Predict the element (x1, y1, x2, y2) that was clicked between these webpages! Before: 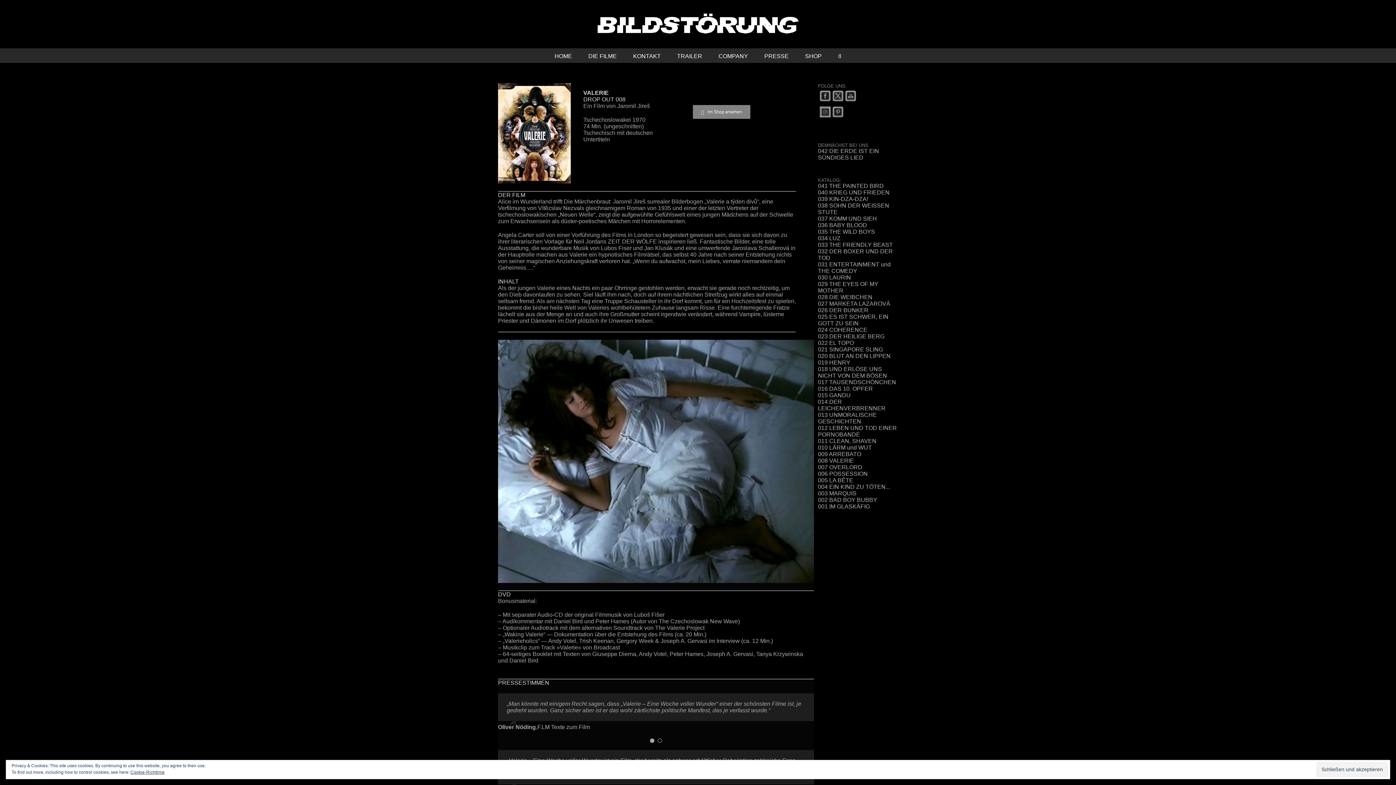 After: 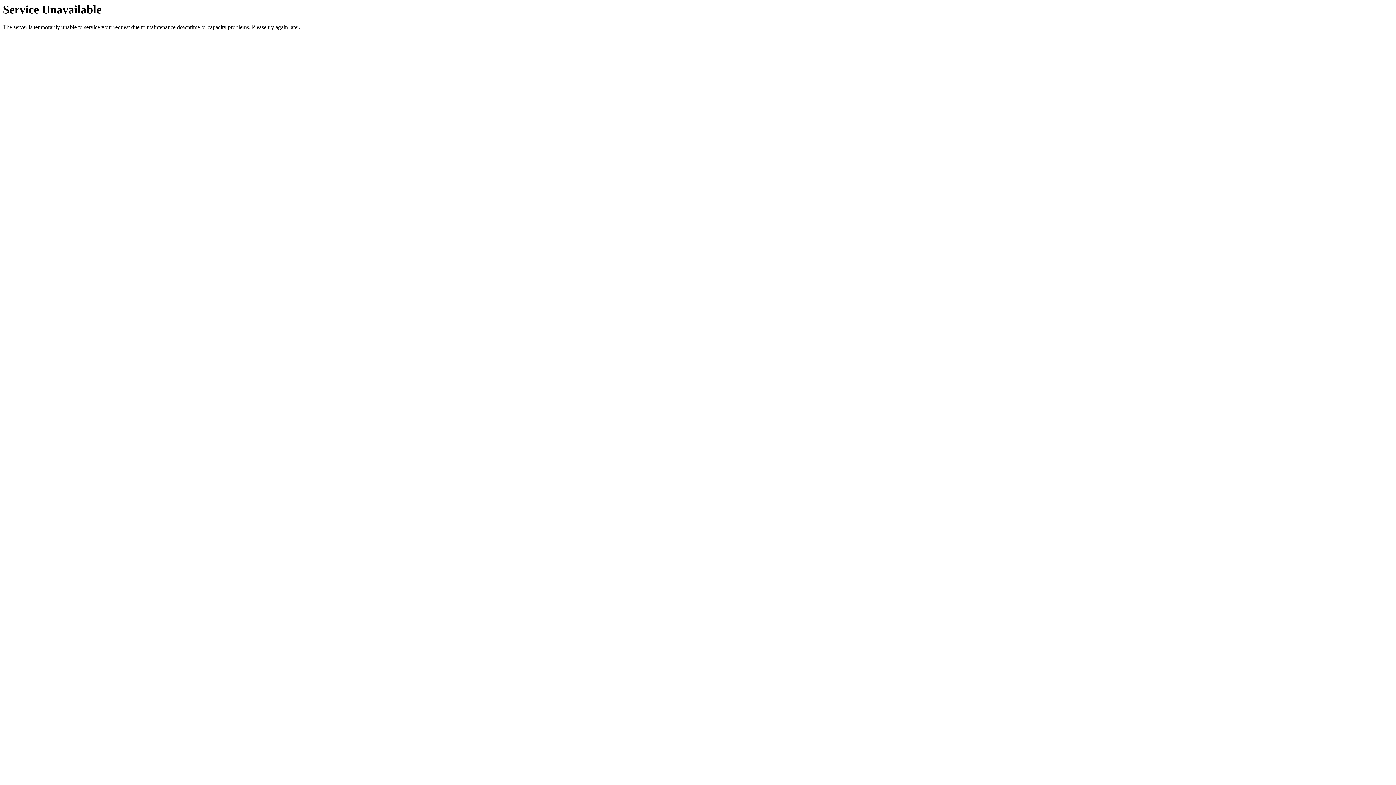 Action: bbox: (818, 497, 877, 503) label: 002 BAD BOY BUBBY